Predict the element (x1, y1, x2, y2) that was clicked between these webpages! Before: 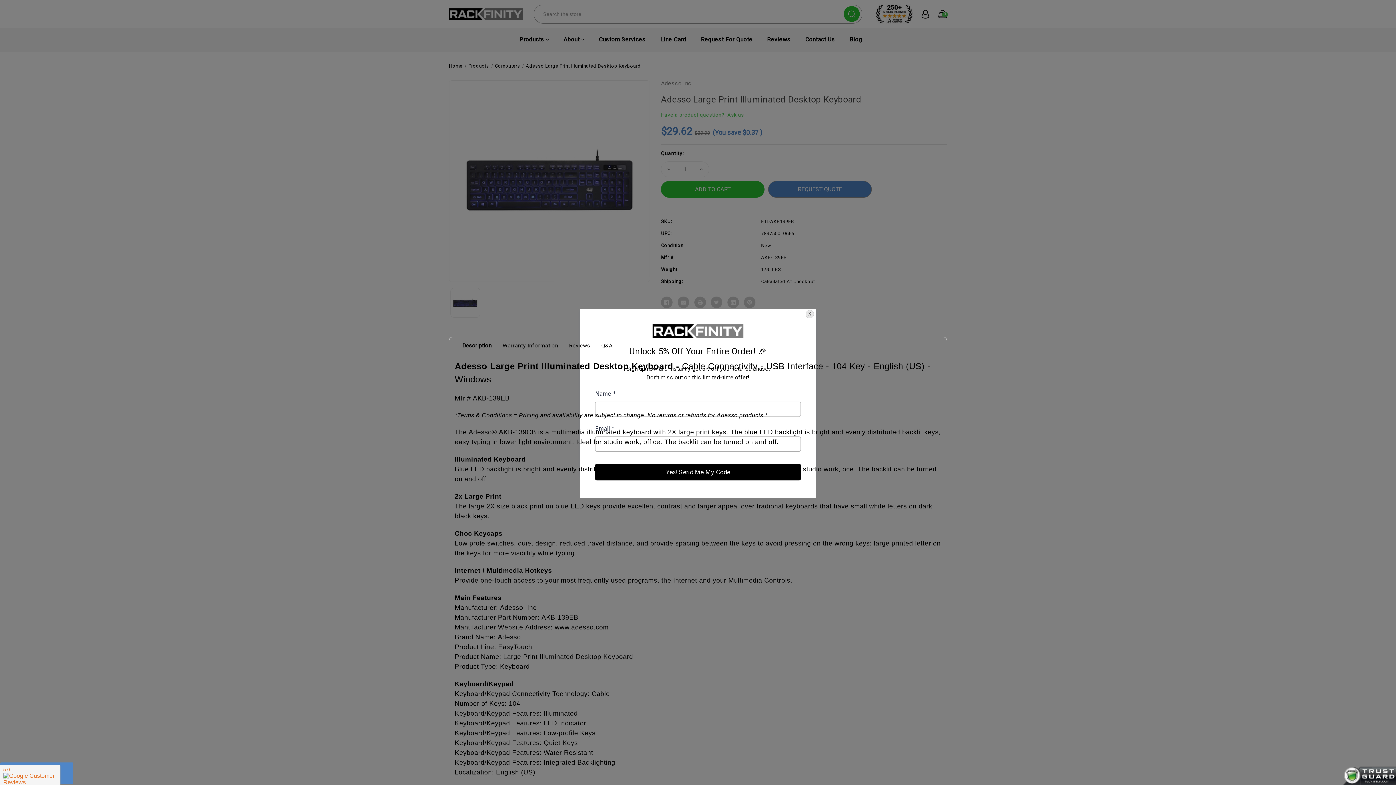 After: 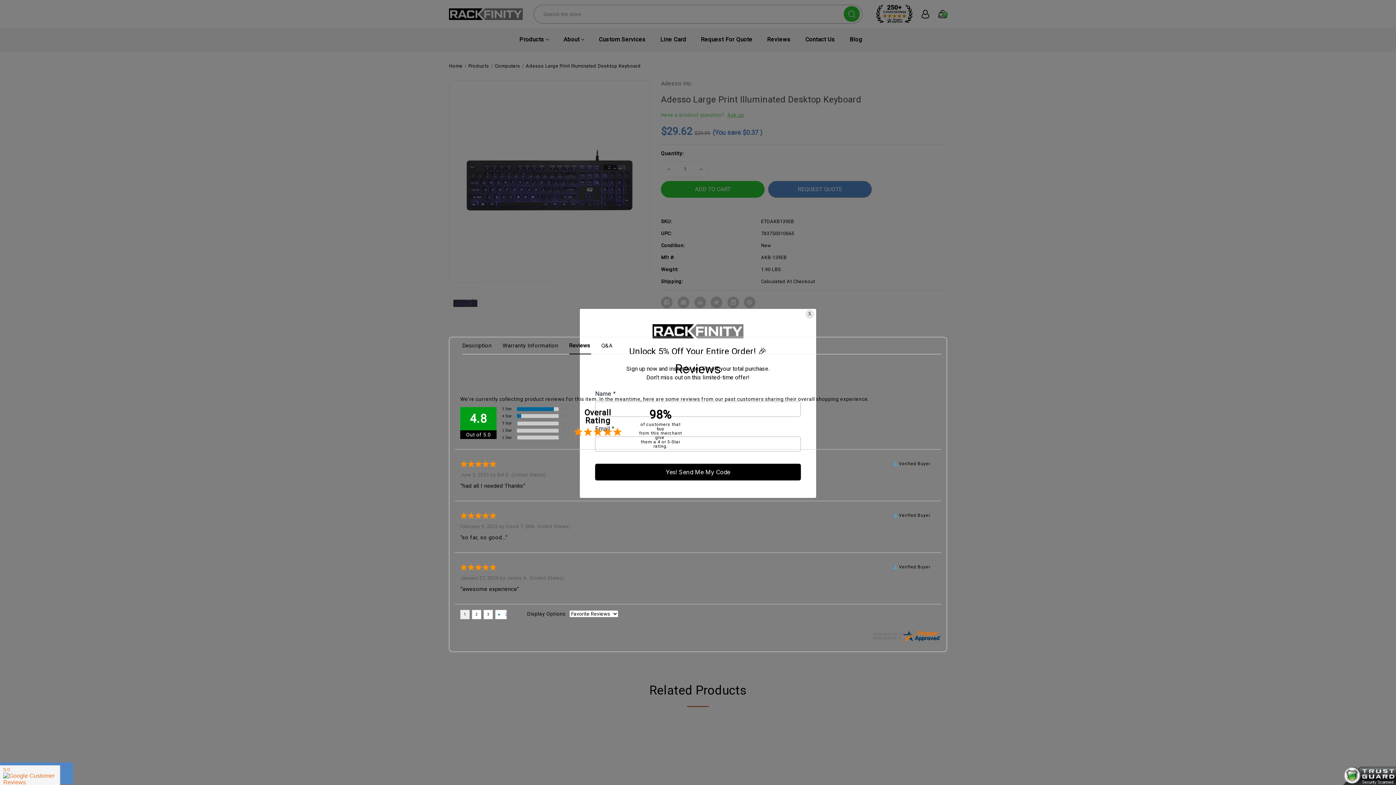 Action: label: Reviews bbox: (569, 341, 590, 349)